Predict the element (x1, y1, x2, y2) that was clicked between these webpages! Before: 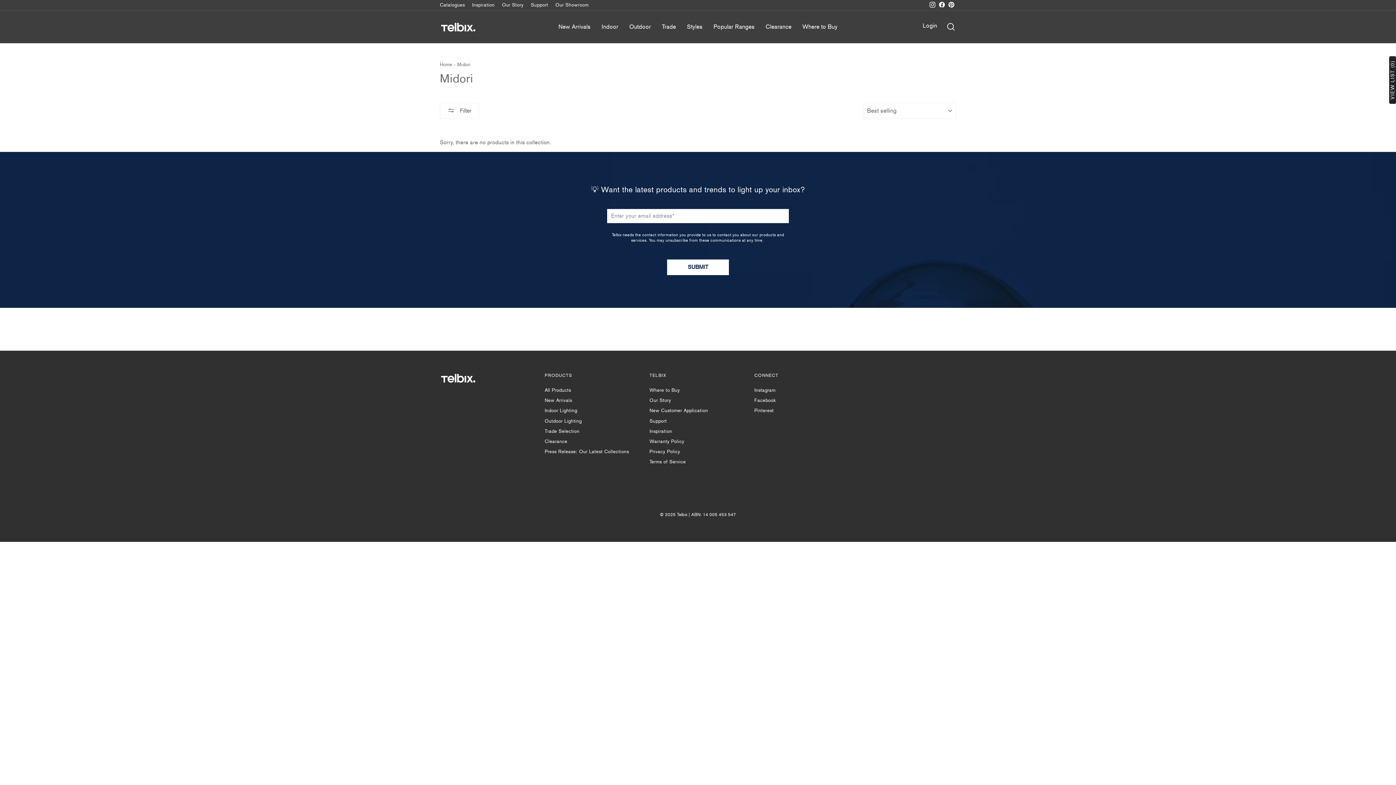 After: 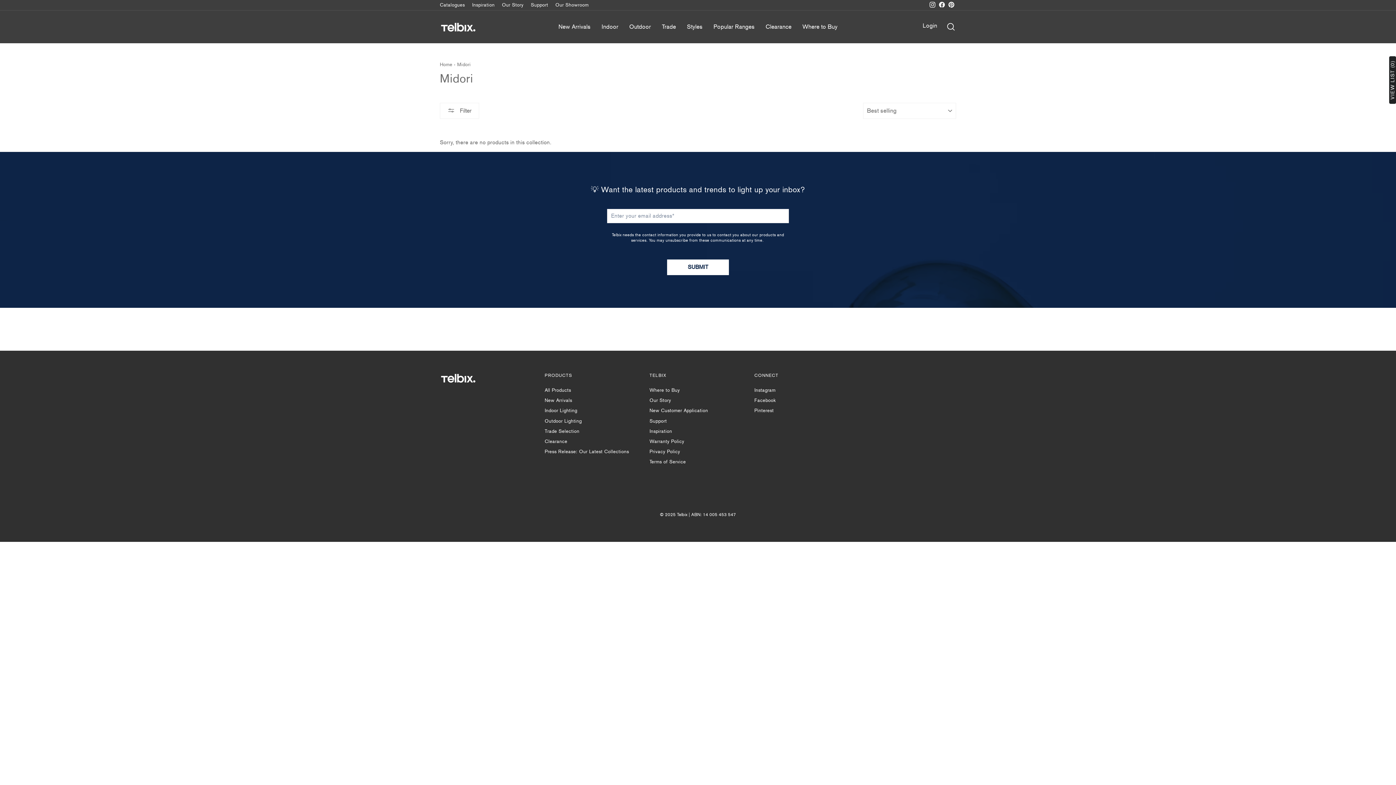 Action: bbox: (754, 396, 776, 405) label: Facebook